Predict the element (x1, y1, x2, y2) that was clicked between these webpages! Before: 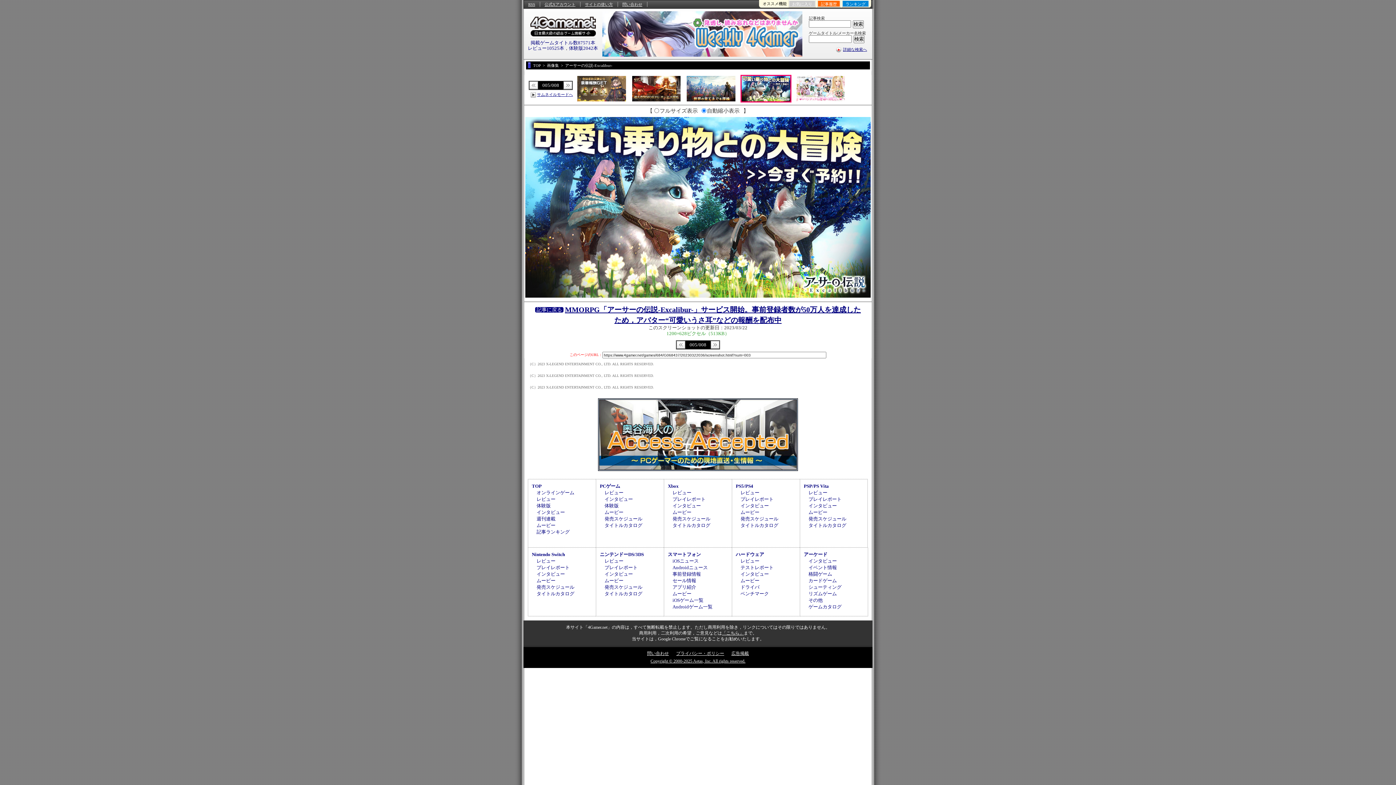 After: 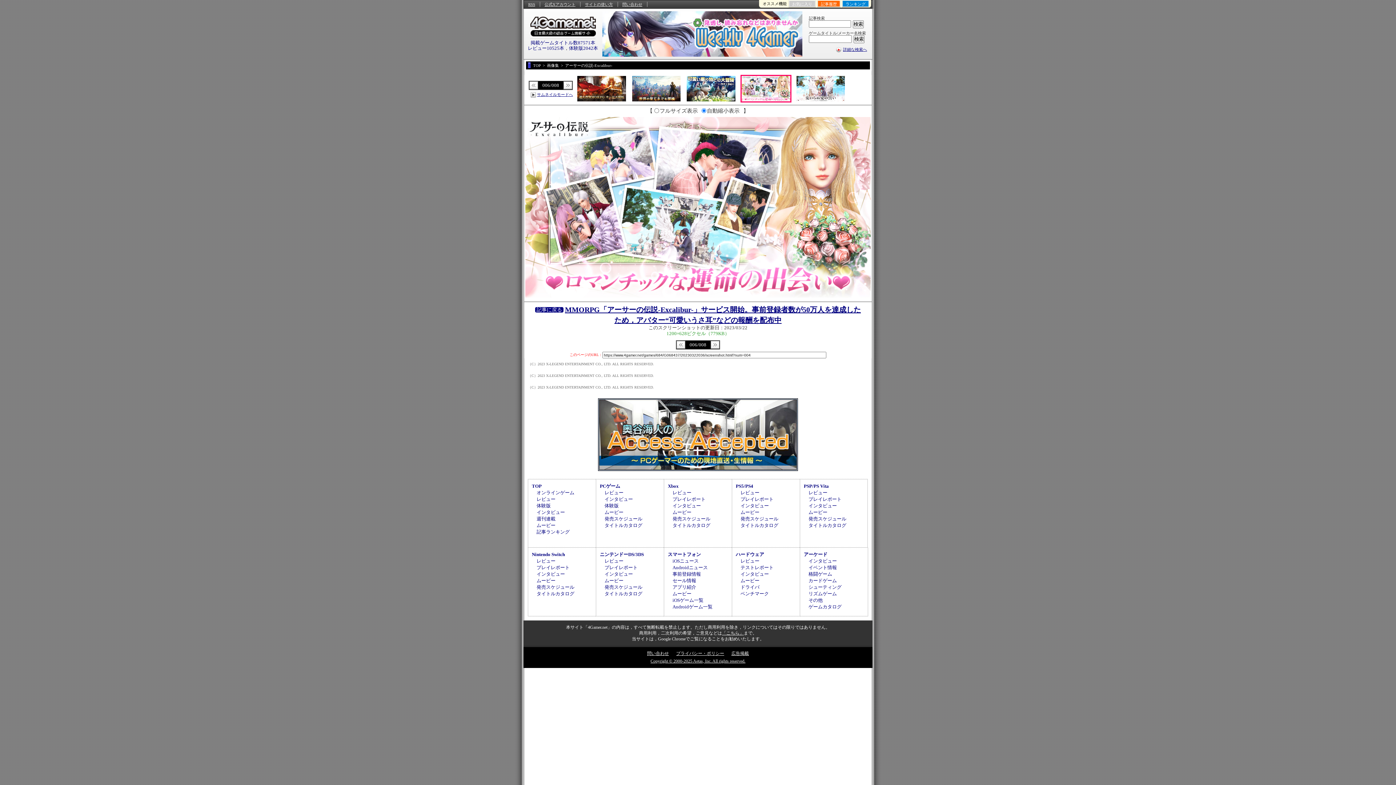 Action: bbox: (710, 341, 719, 347)